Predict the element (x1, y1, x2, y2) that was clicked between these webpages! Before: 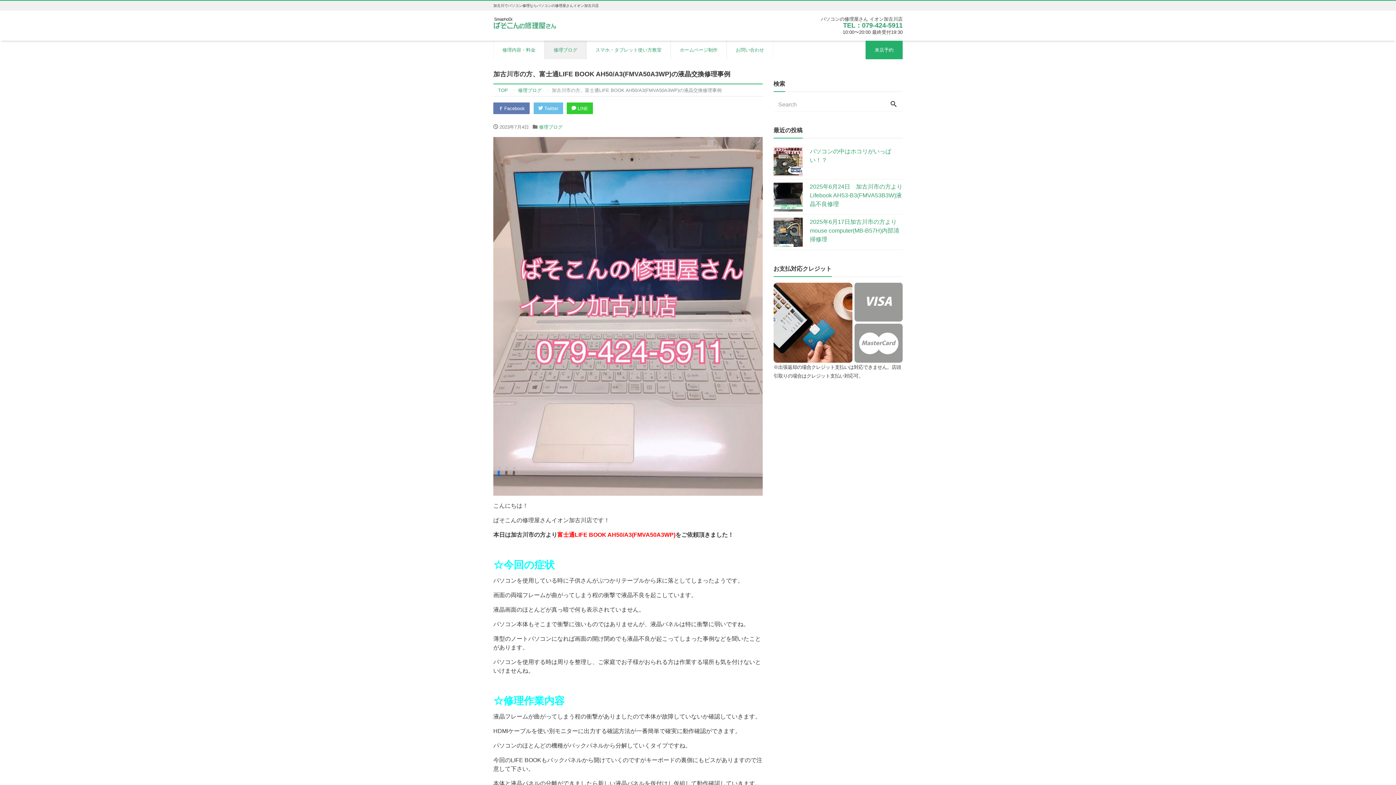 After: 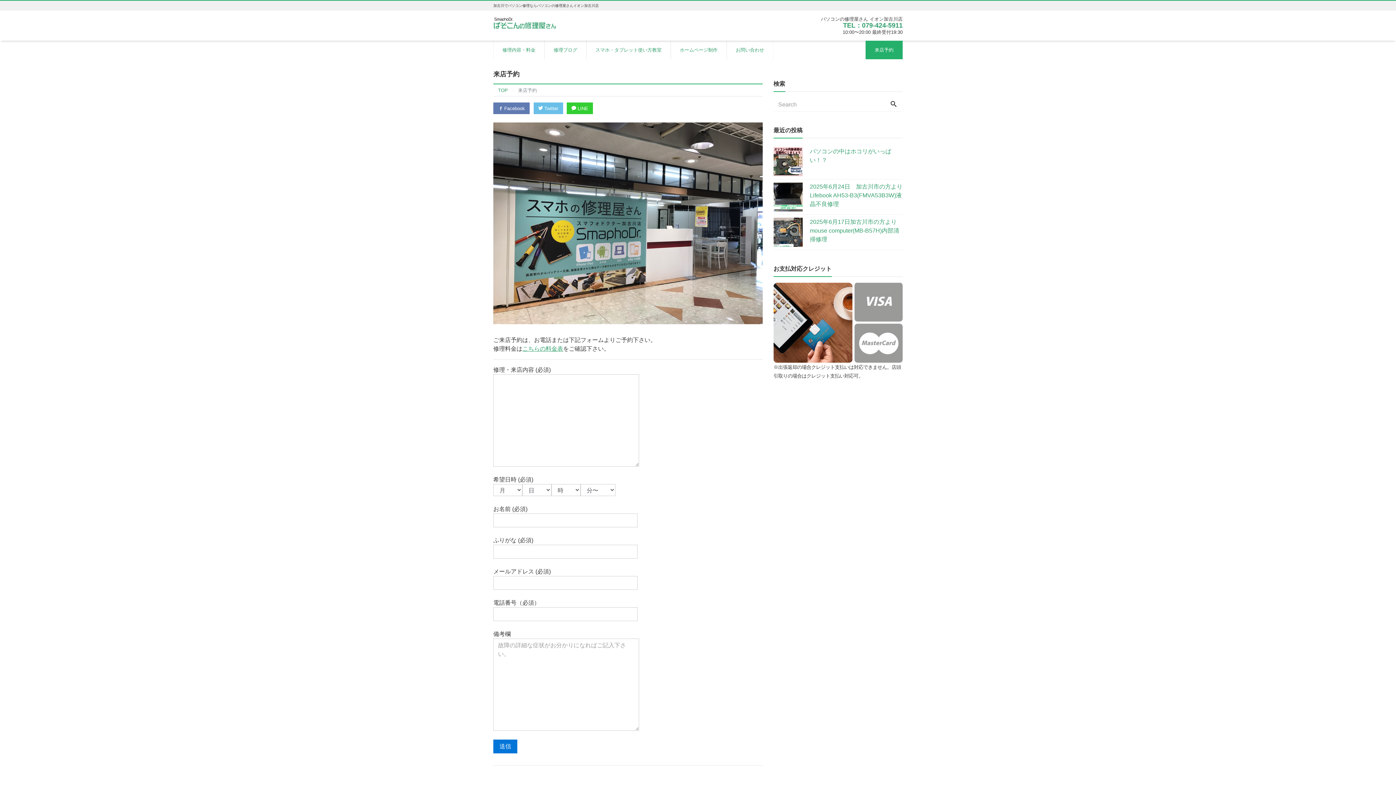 Action: label: 来店予約 bbox: (865, 40, 902, 59)